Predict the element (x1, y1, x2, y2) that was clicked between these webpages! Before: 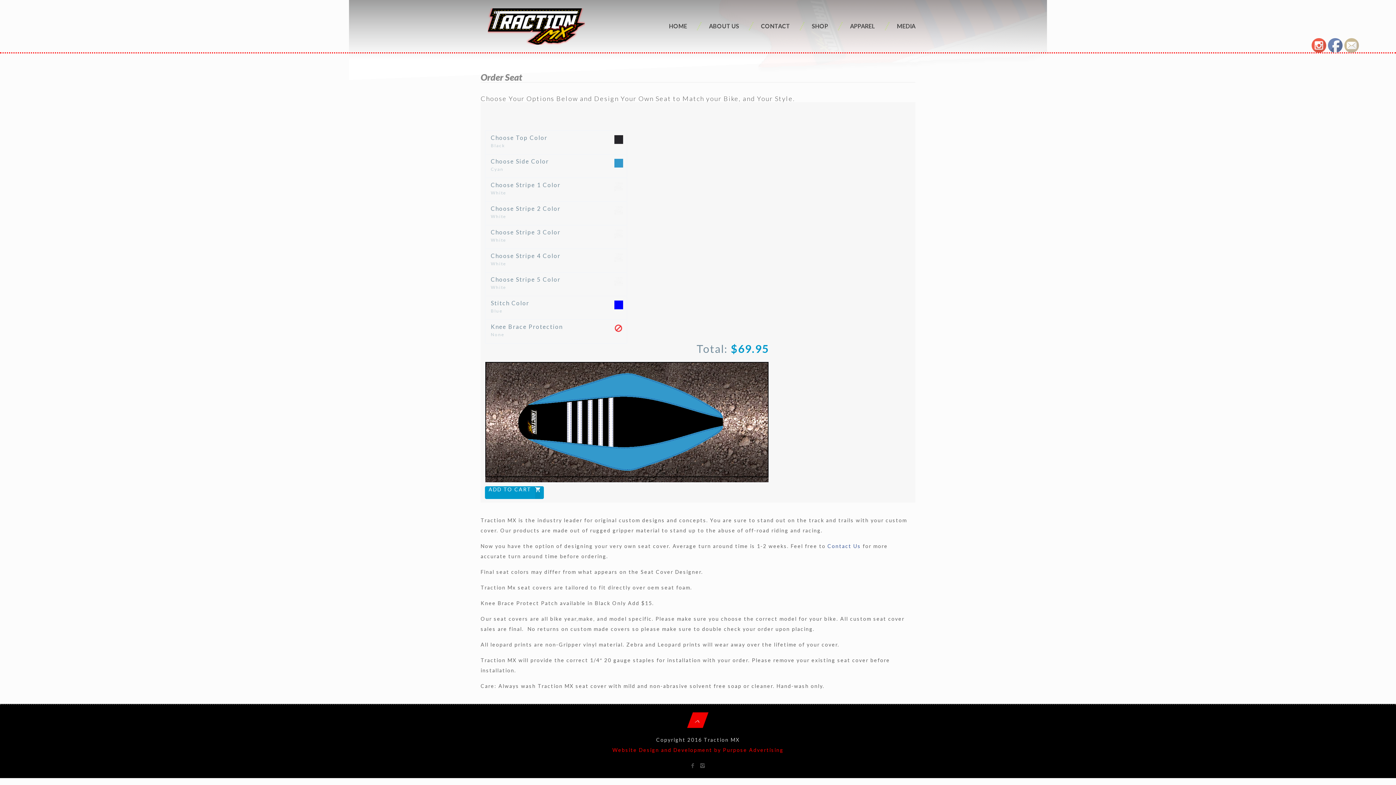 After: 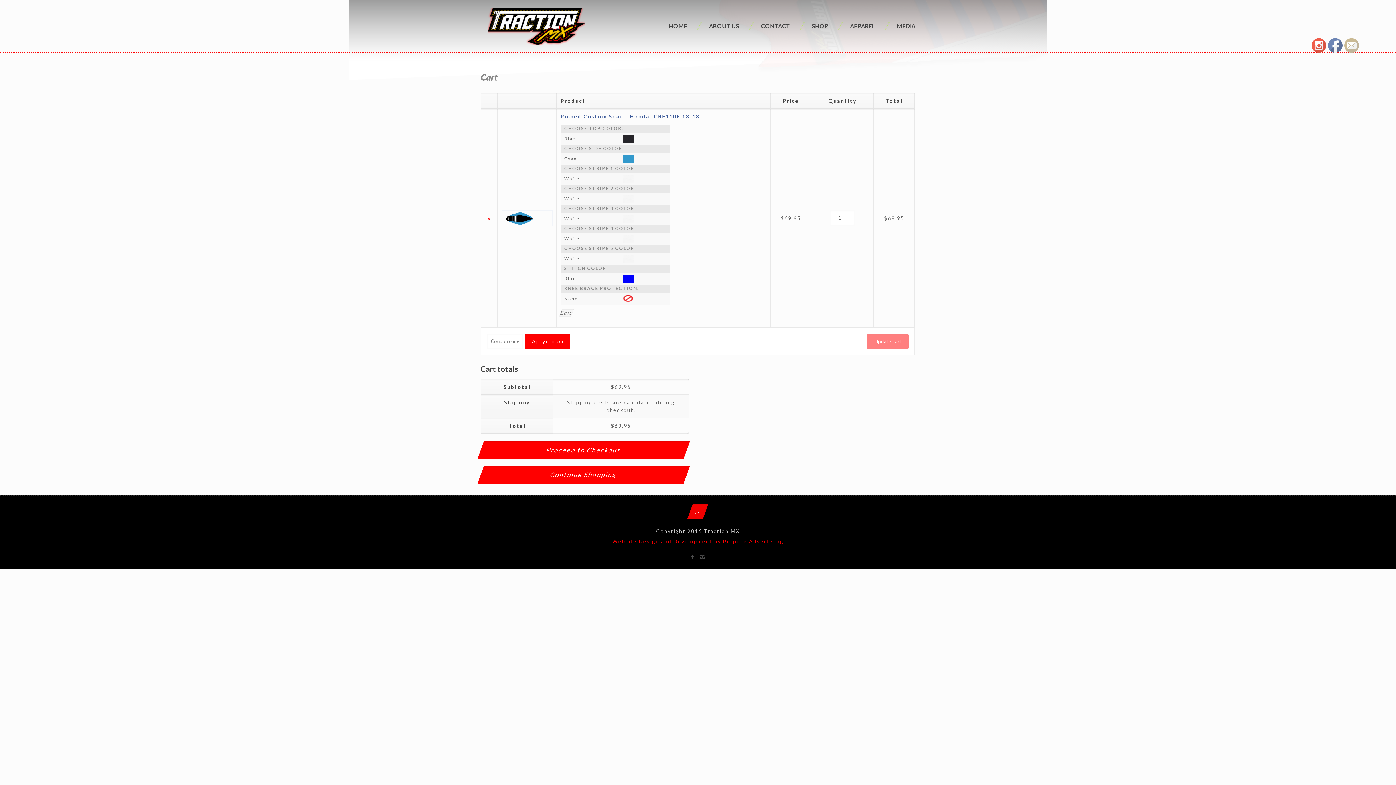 Action: bbox: (485, 486, 544, 499) label: ADD TO CART 